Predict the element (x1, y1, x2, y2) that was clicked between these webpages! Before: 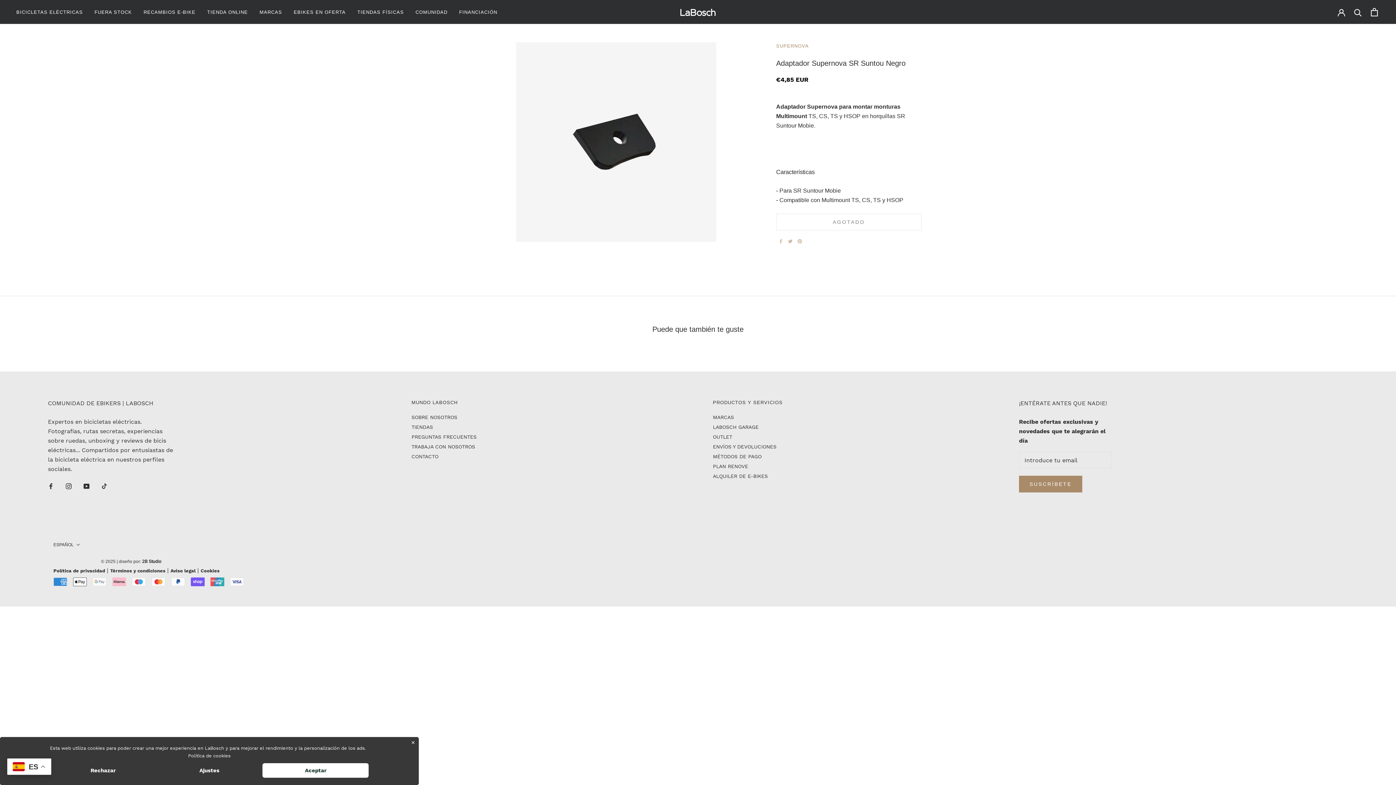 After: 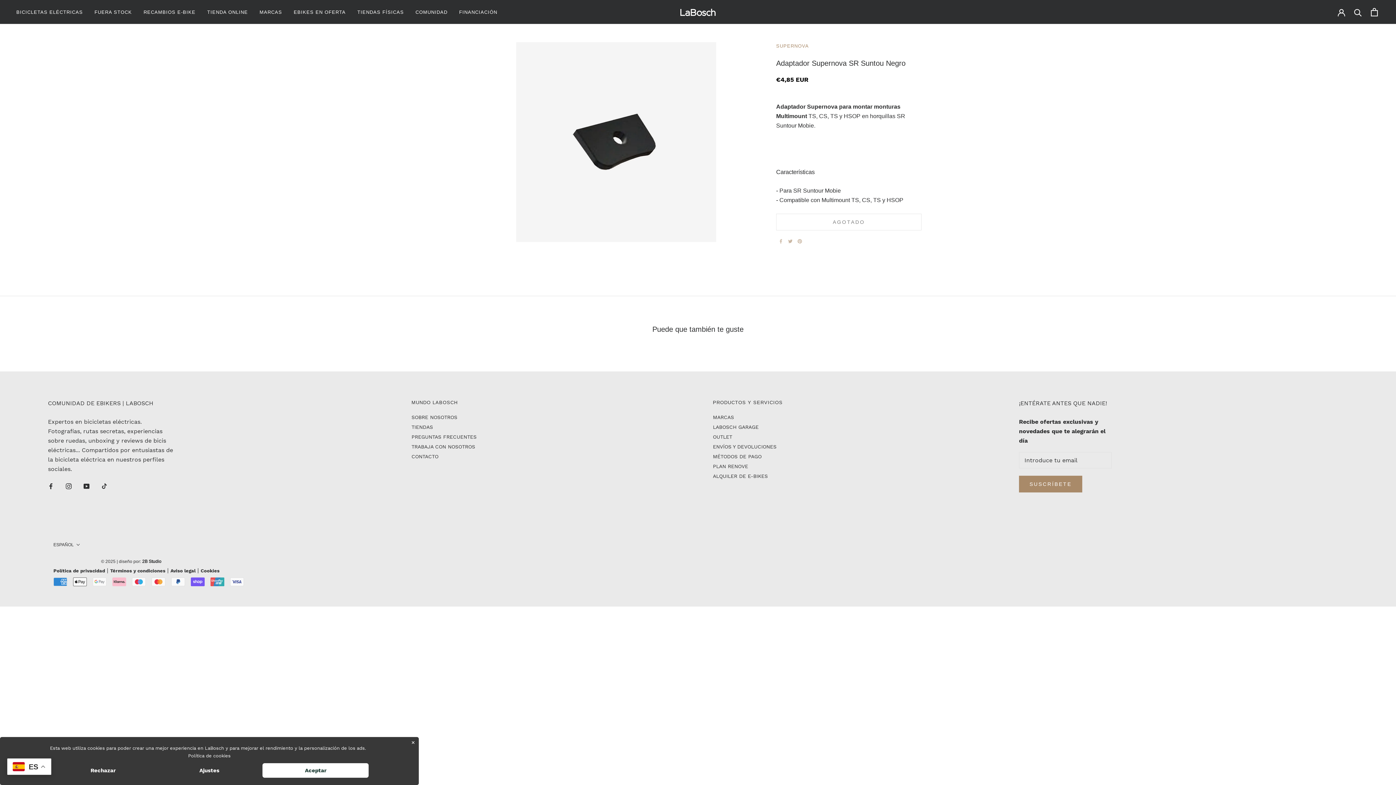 Action: label: Instagram bbox: (65, 481, 71, 490)